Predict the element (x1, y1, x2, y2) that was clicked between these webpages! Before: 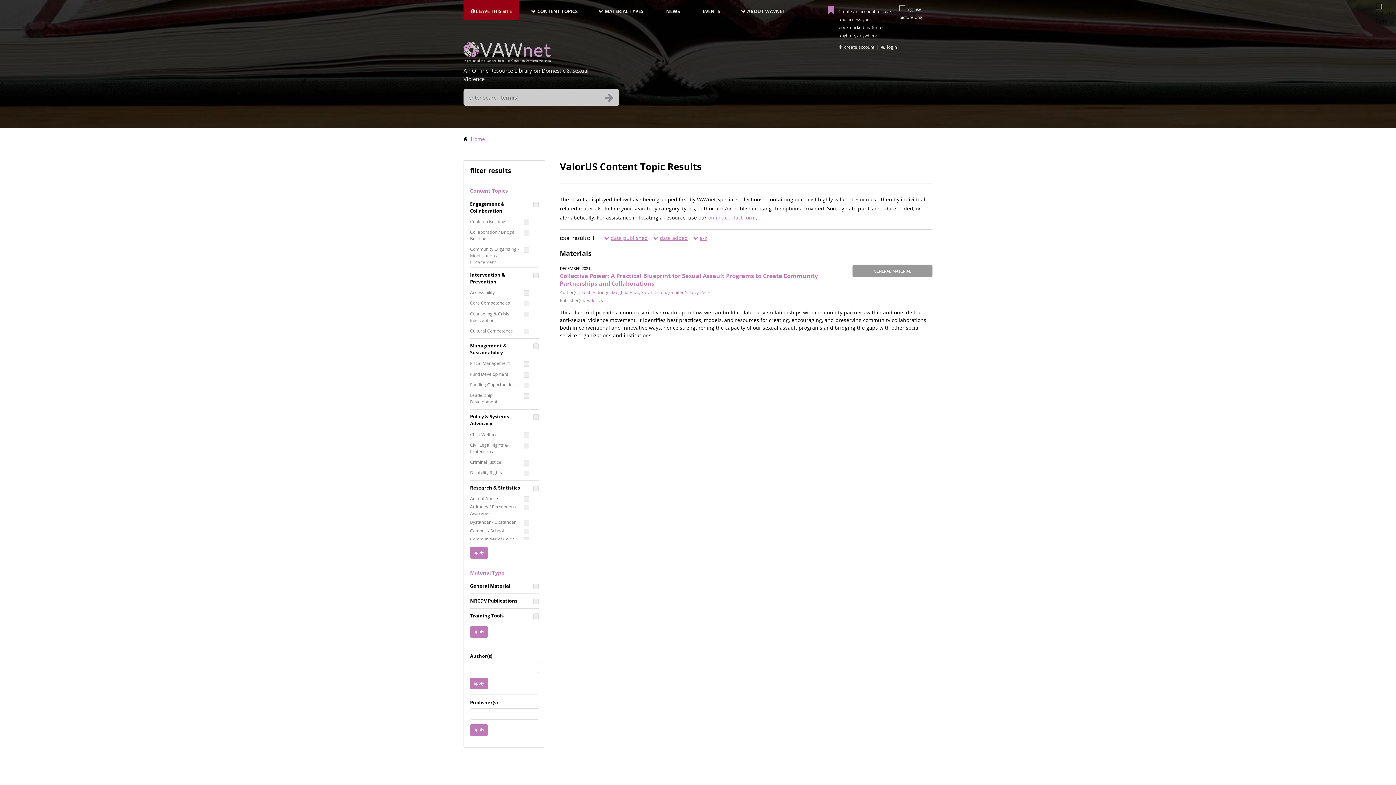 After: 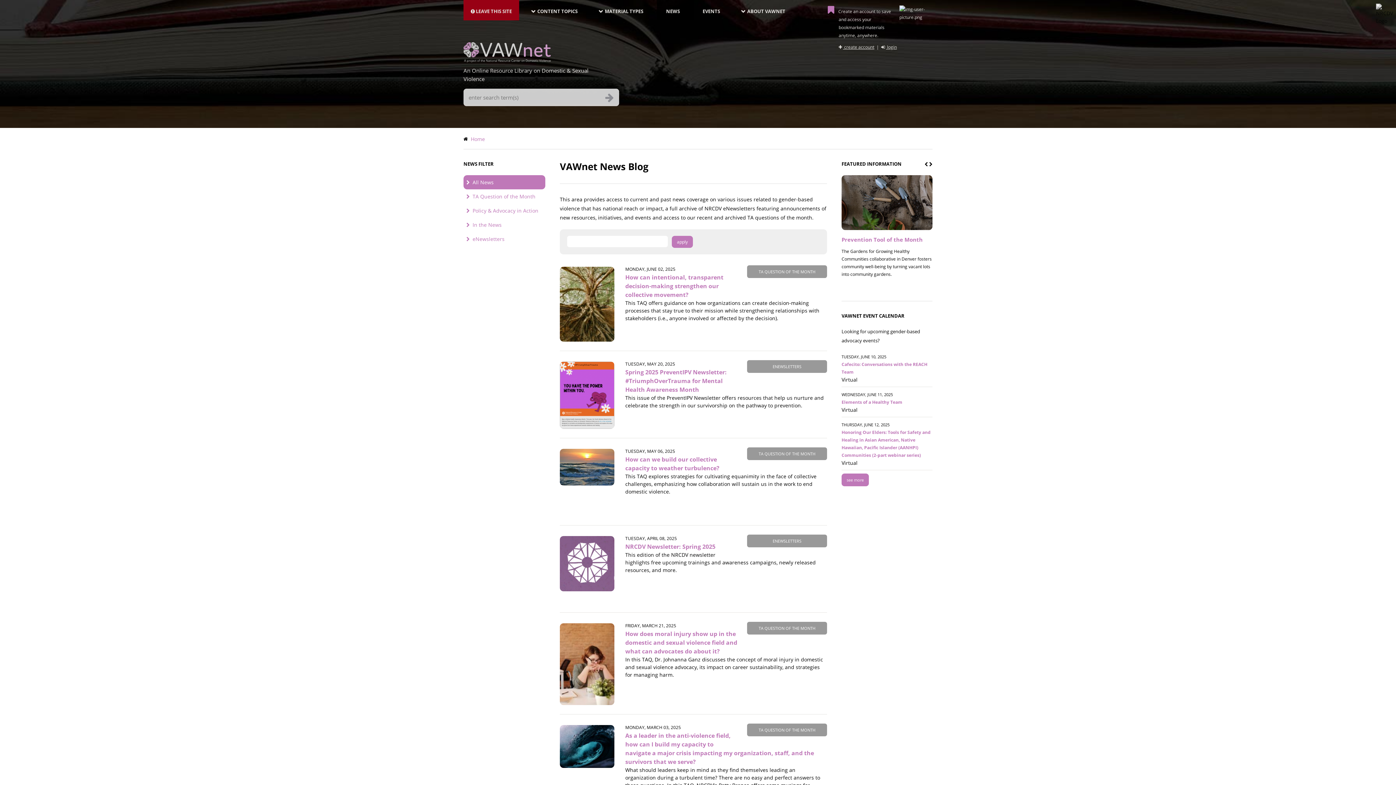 Action: label: NEWS bbox: (657, 0, 693, 20)